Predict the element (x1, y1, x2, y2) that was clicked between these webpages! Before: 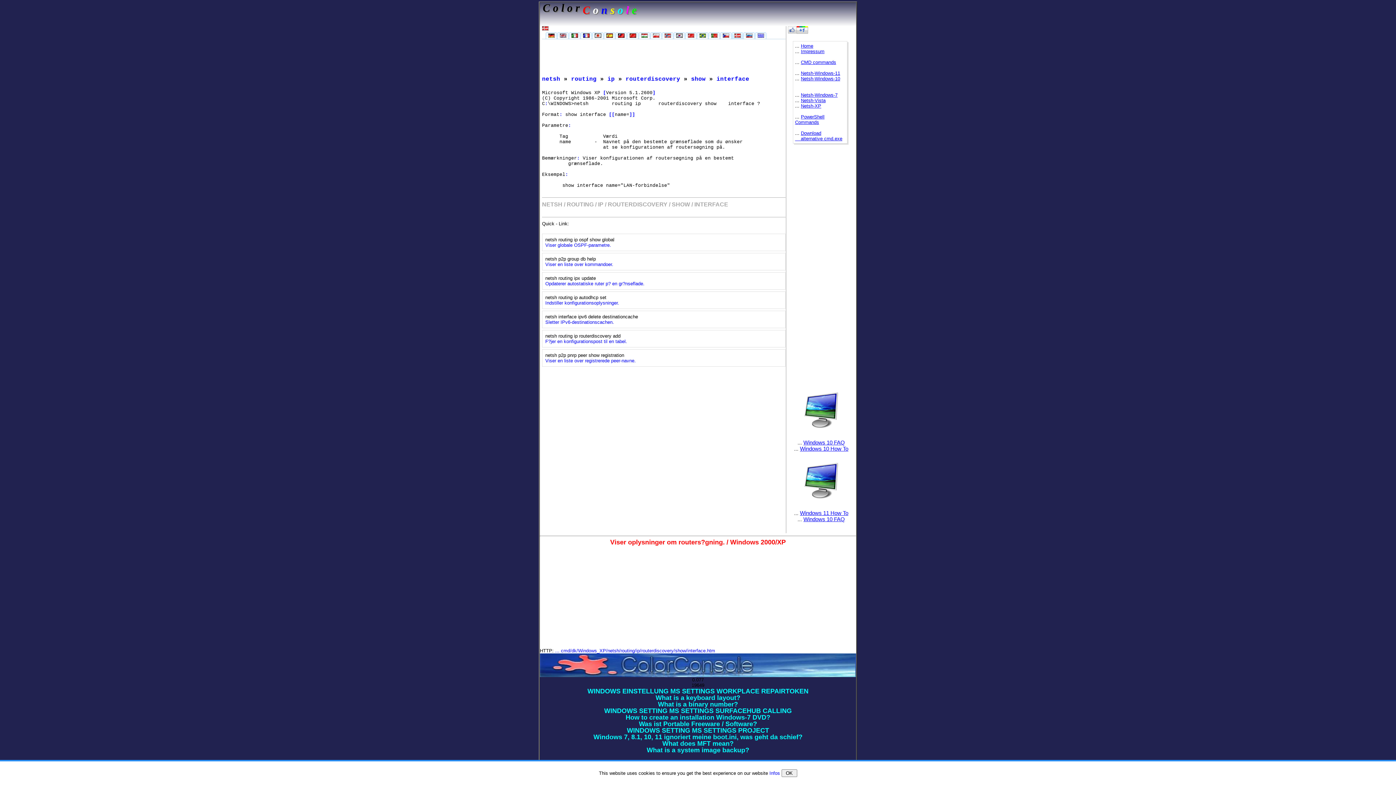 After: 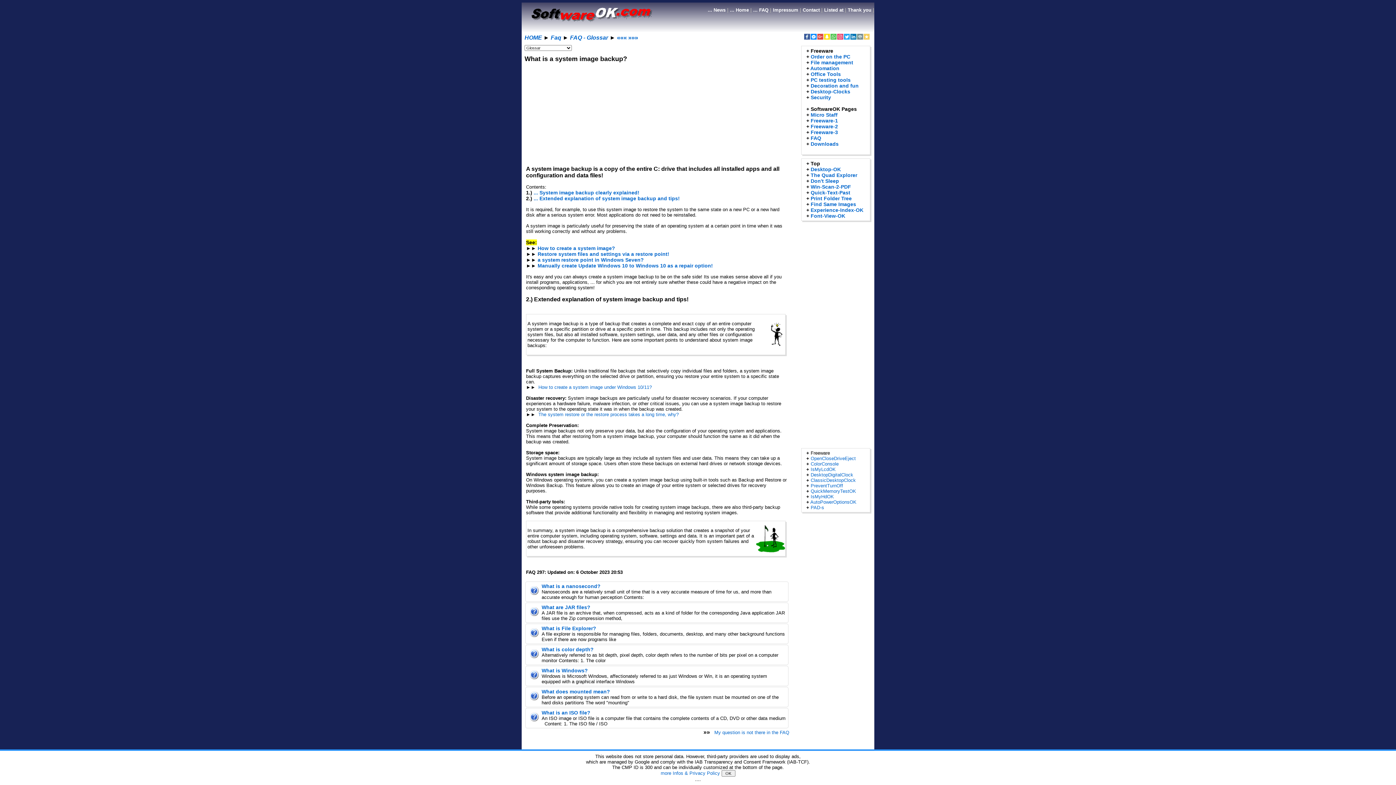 Action: label: What is a system image backup? bbox: (646, 746, 749, 754)